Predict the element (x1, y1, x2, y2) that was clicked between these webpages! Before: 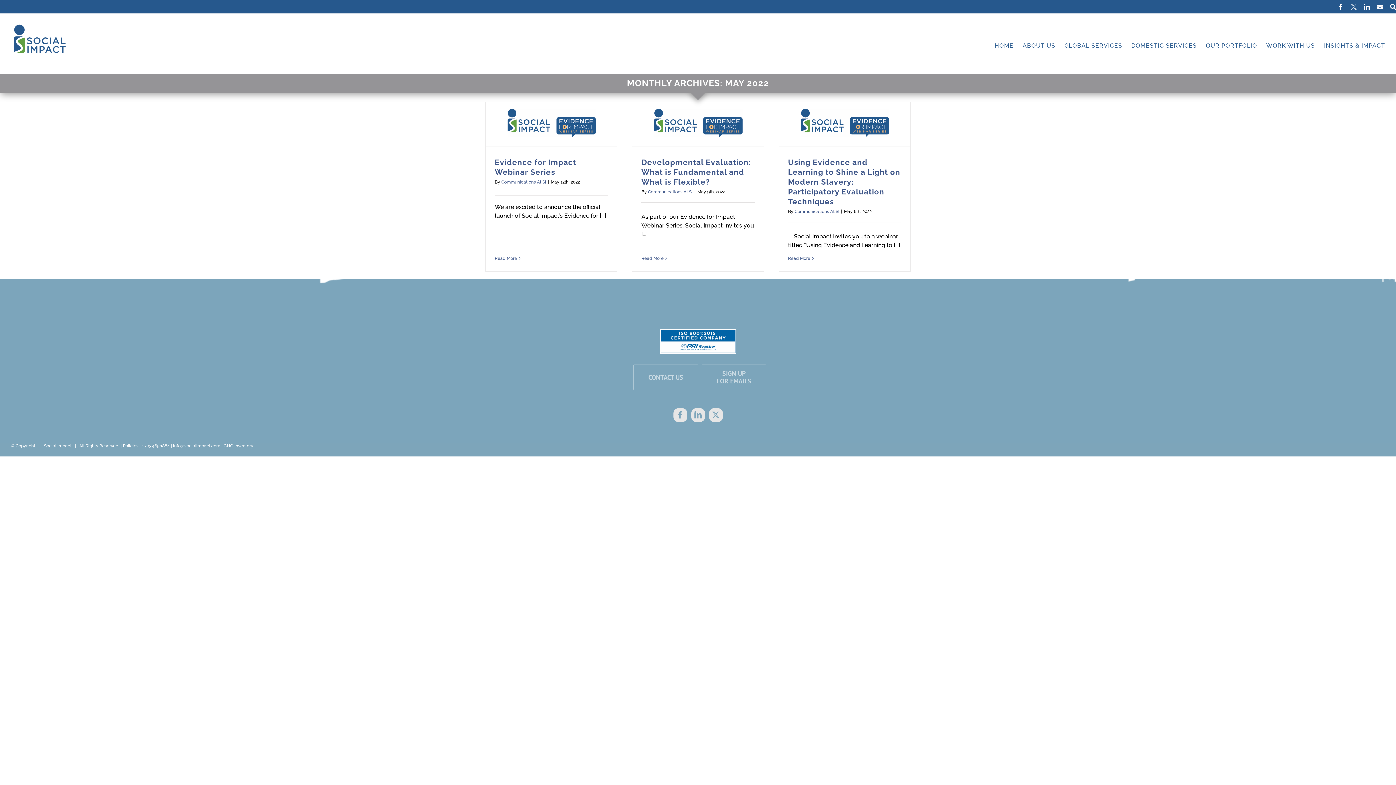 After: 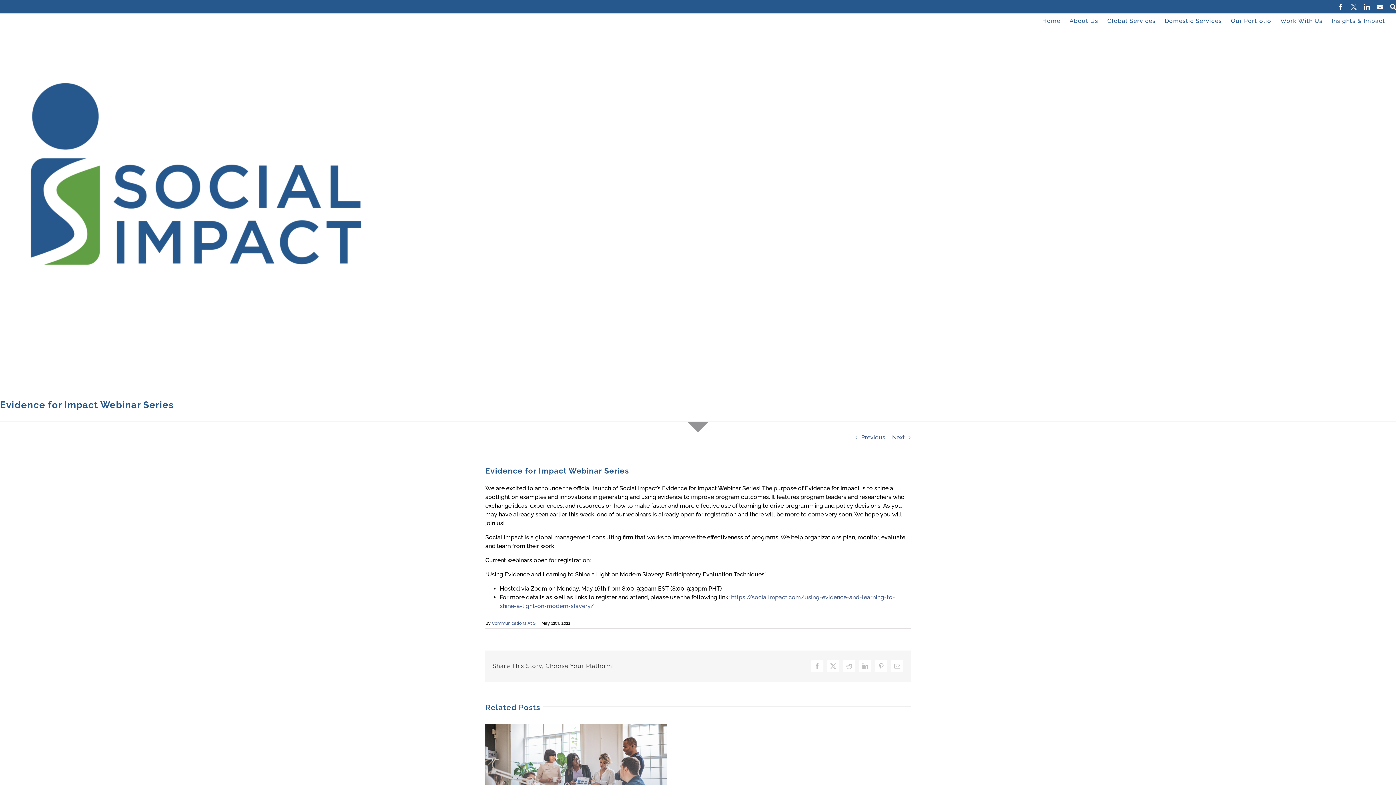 Action: label: Evidence for Impact Webinar Series bbox: (485, 102, 617, 146)